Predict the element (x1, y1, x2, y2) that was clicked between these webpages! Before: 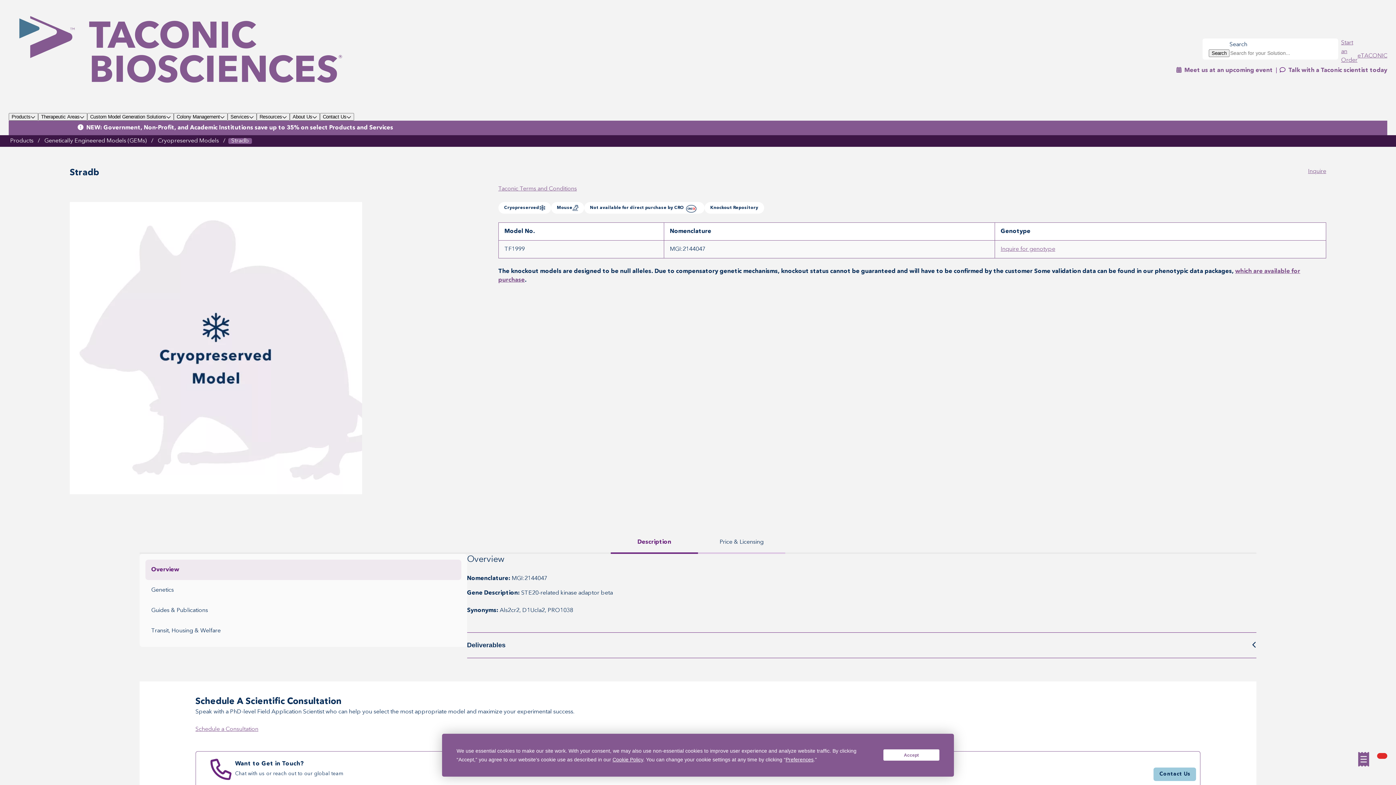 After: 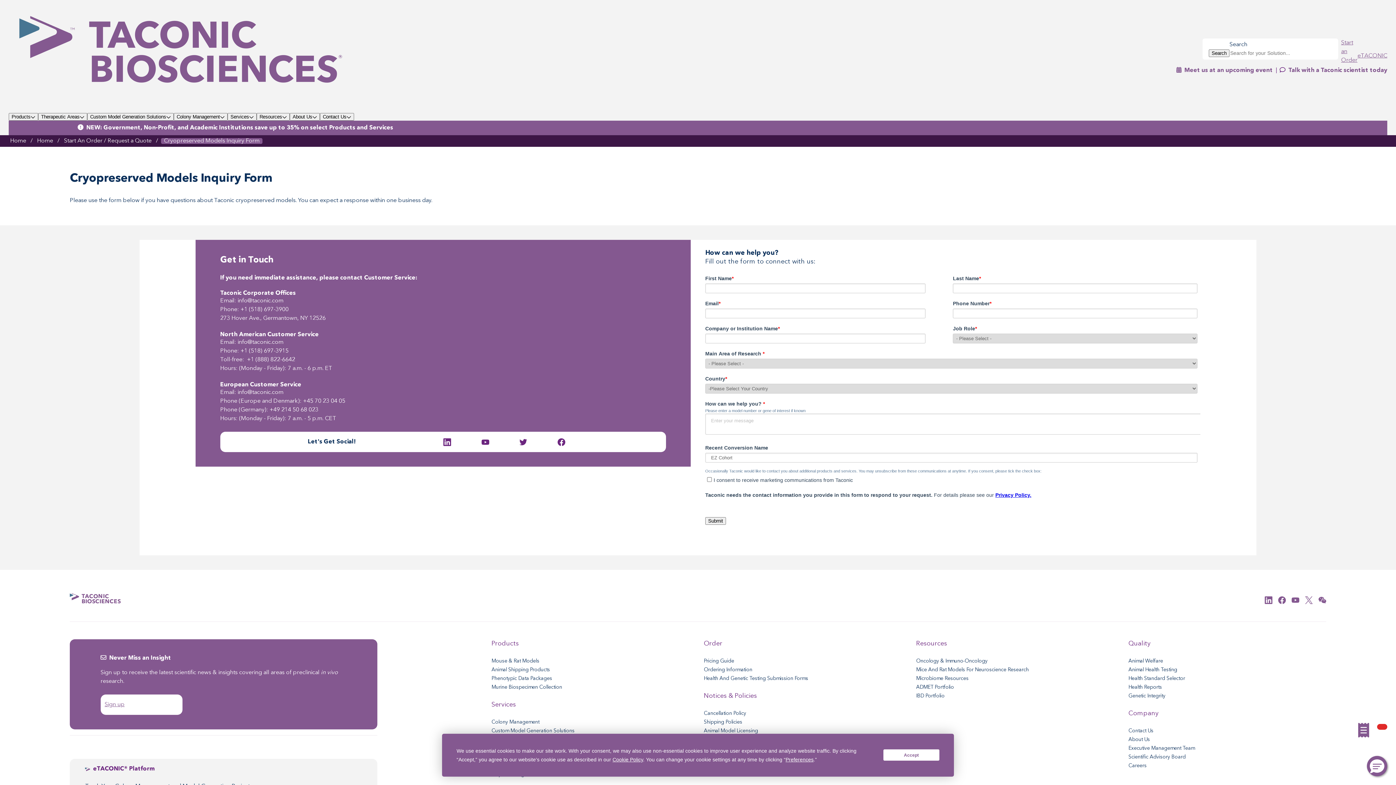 Action: label: Inquire bbox: (1308, 168, 1326, 174)